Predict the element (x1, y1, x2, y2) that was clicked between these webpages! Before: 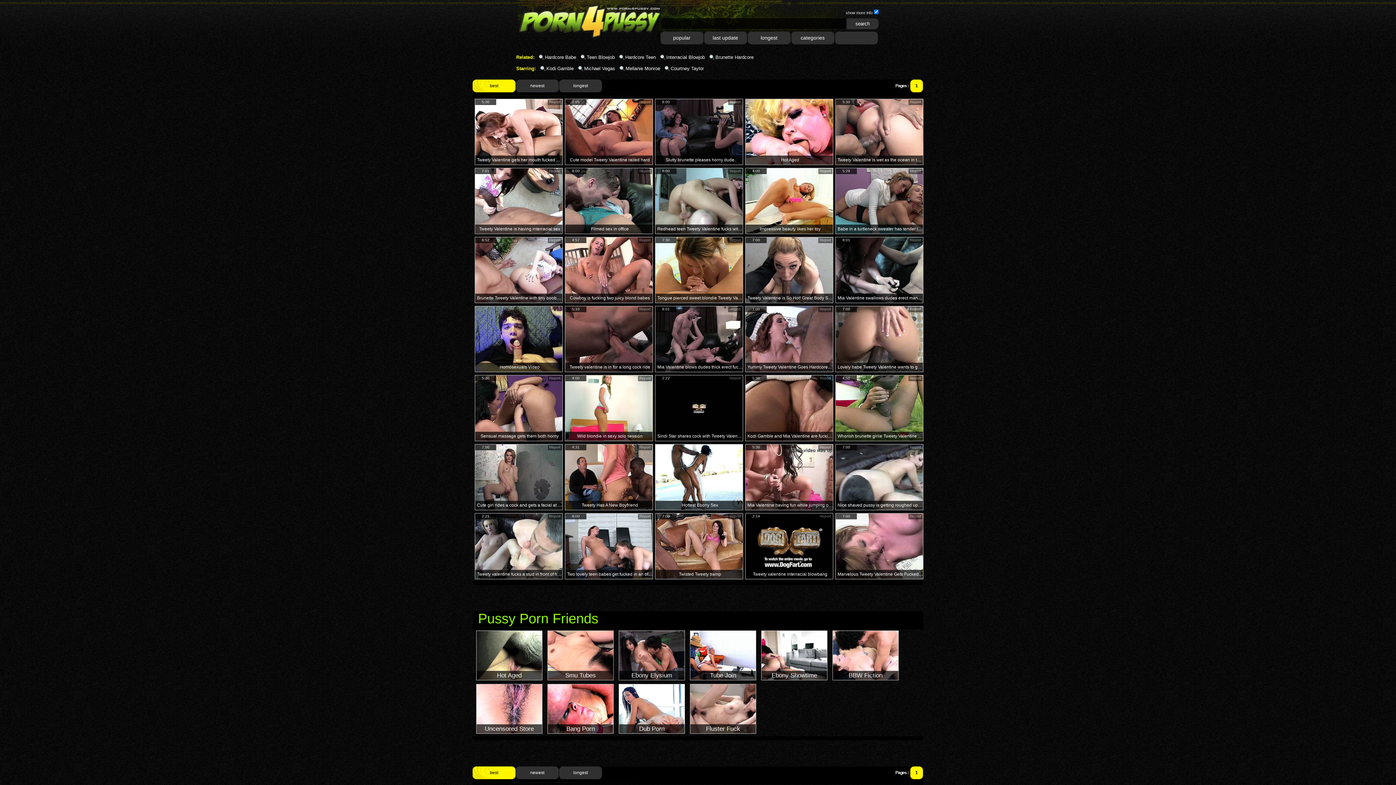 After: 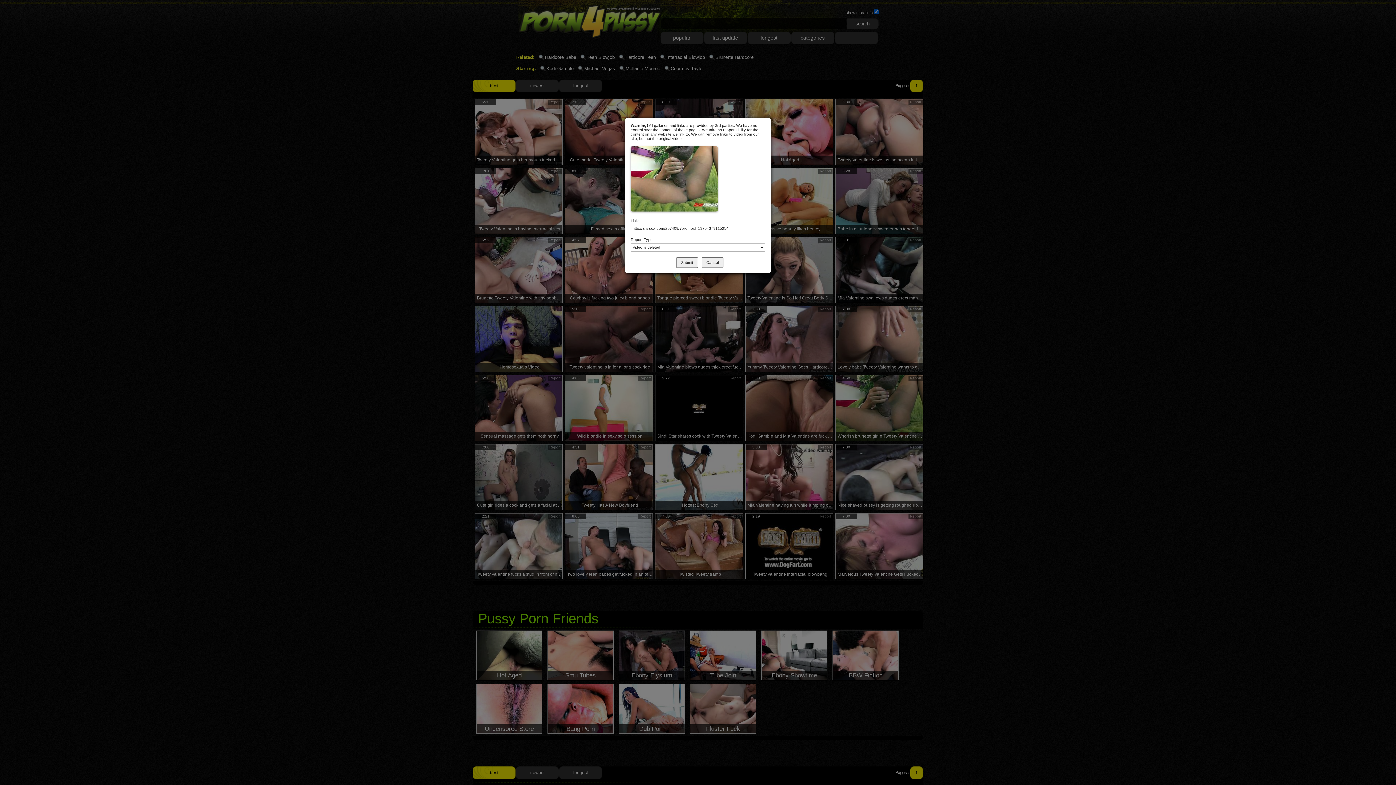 Action: bbox: (908, 376, 922, 381) label: Report